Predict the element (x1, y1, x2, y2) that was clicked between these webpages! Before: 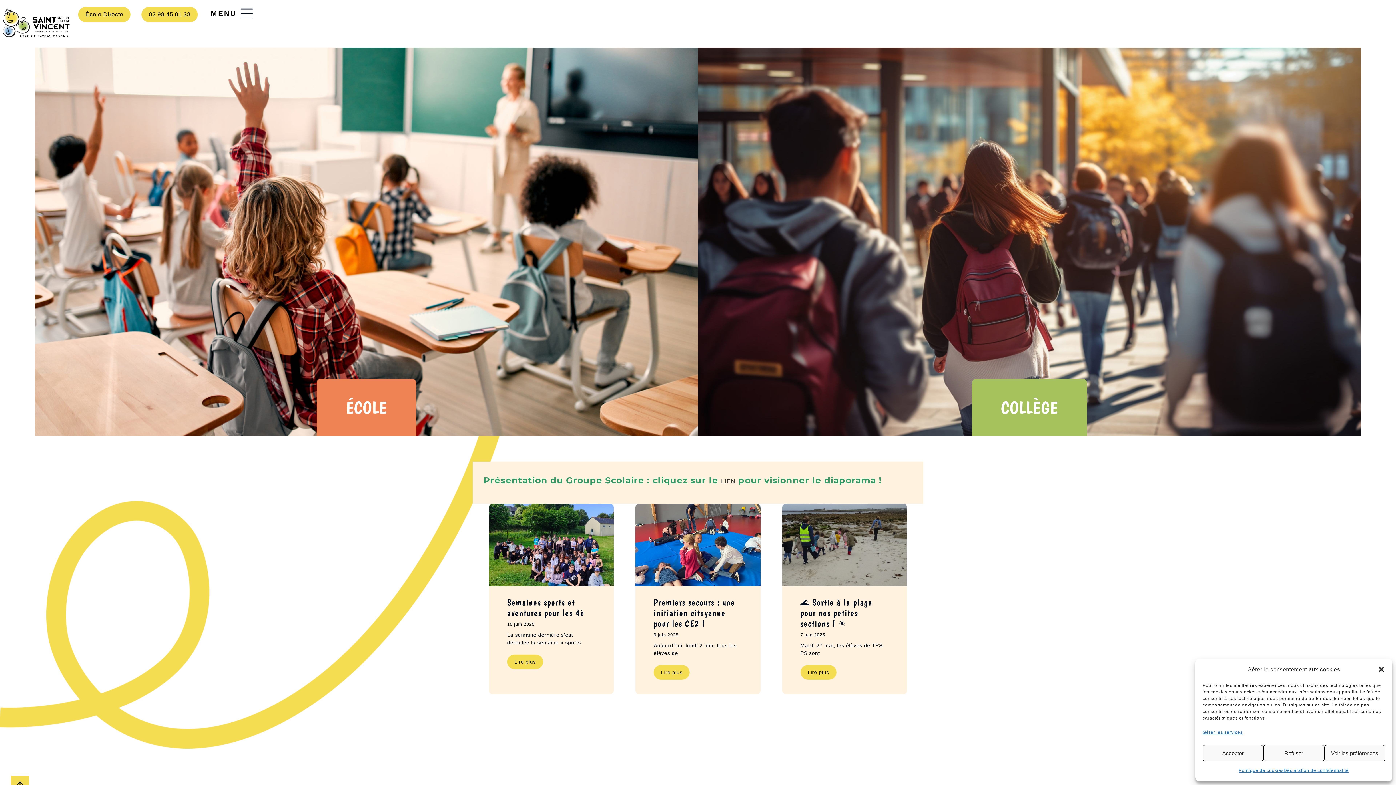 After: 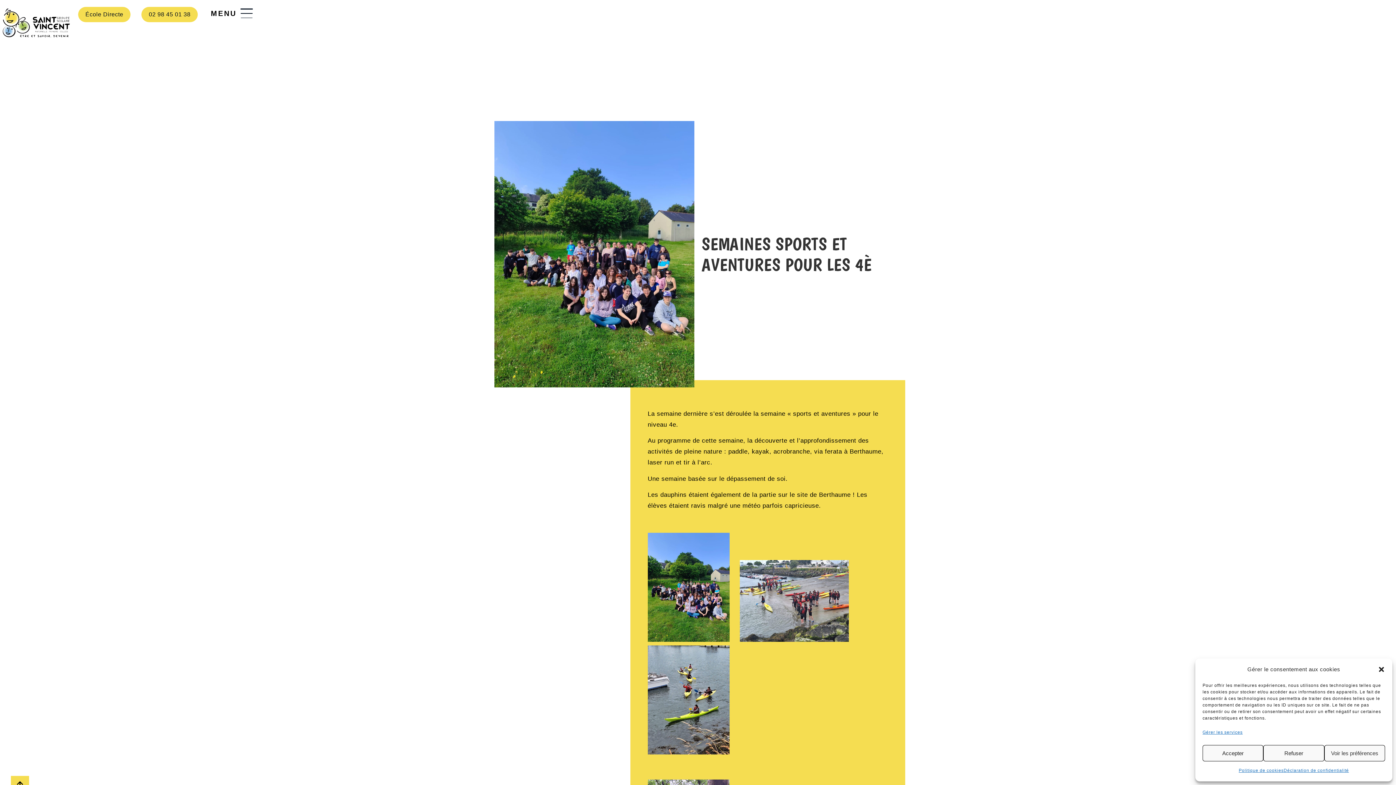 Action: bbox: (489, 504, 614, 586)